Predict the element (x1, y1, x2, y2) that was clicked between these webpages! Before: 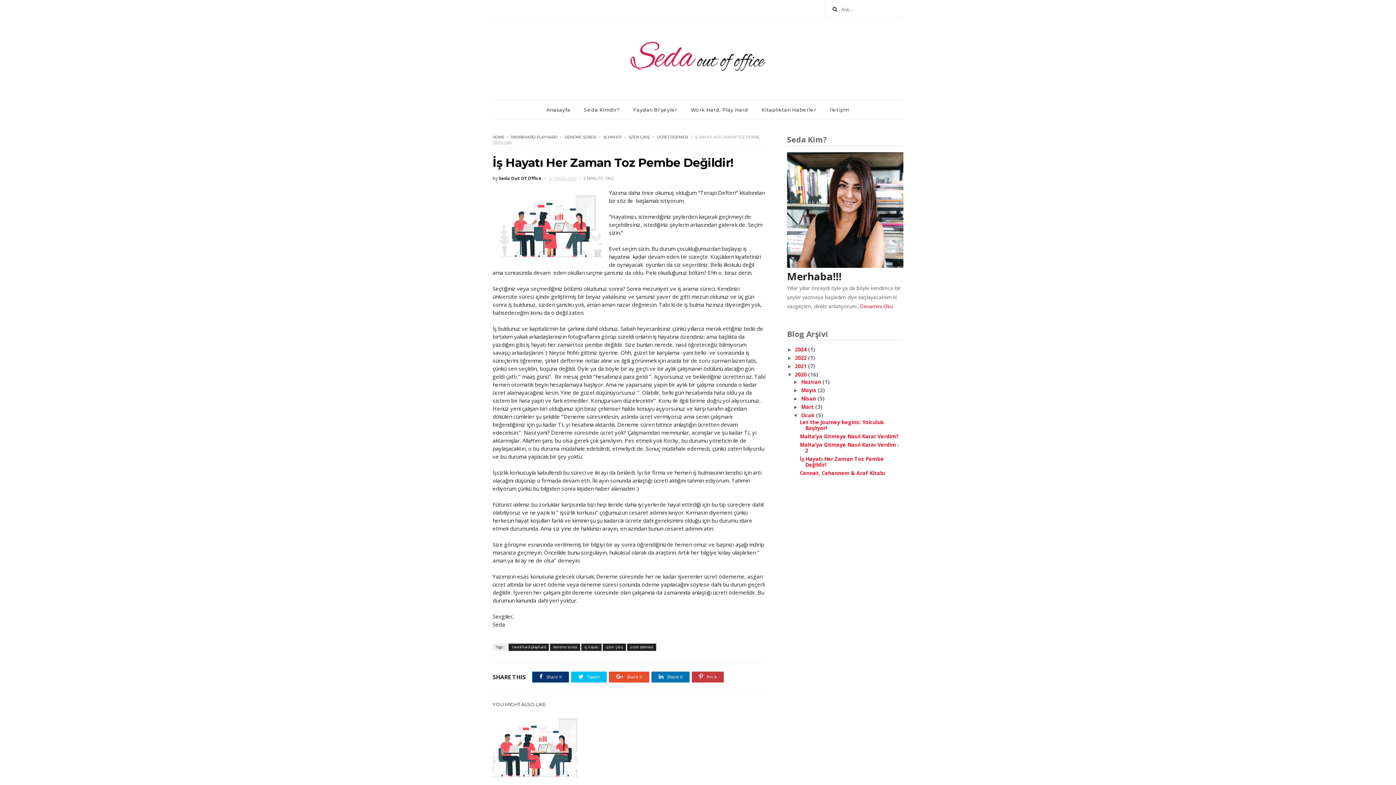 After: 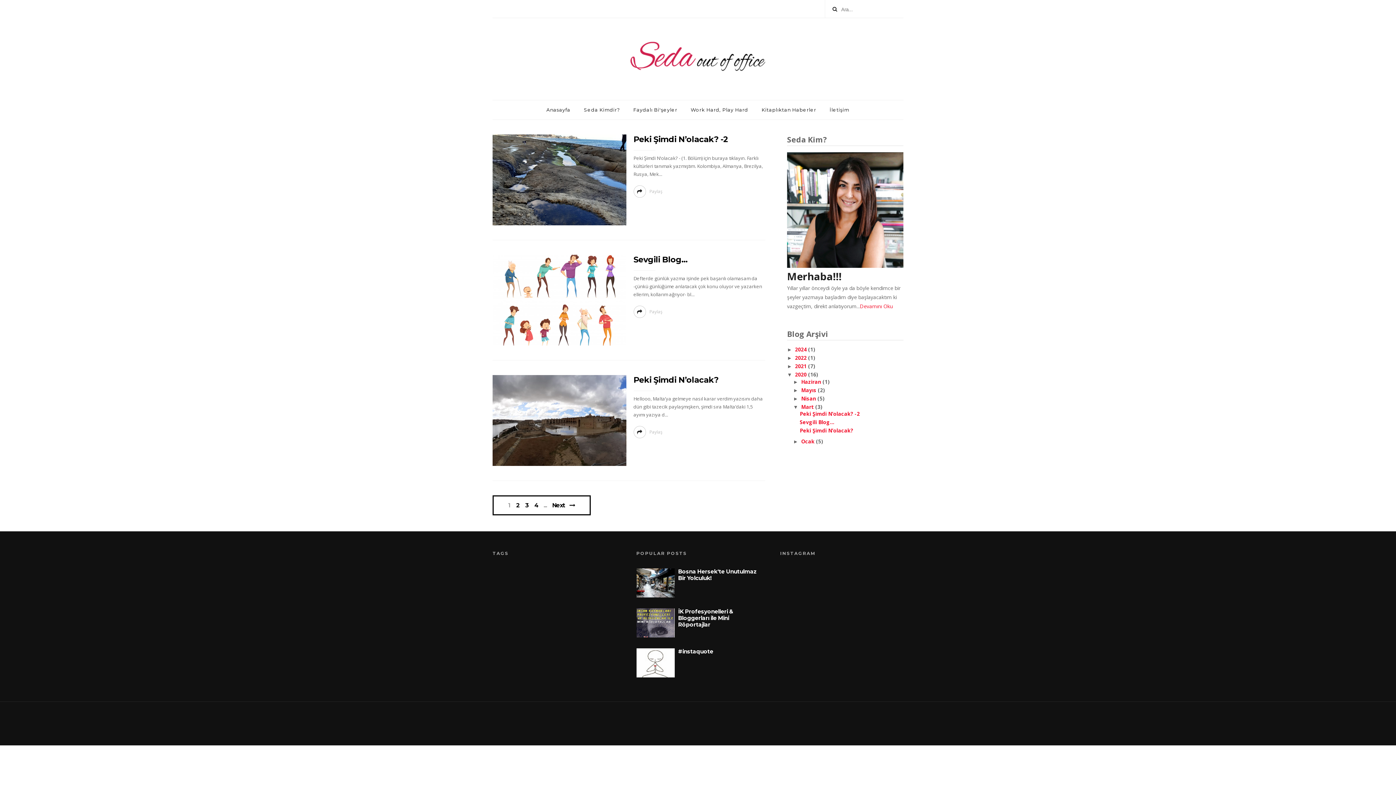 Action: label: Mart  bbox: (801, 403, 815, 410)